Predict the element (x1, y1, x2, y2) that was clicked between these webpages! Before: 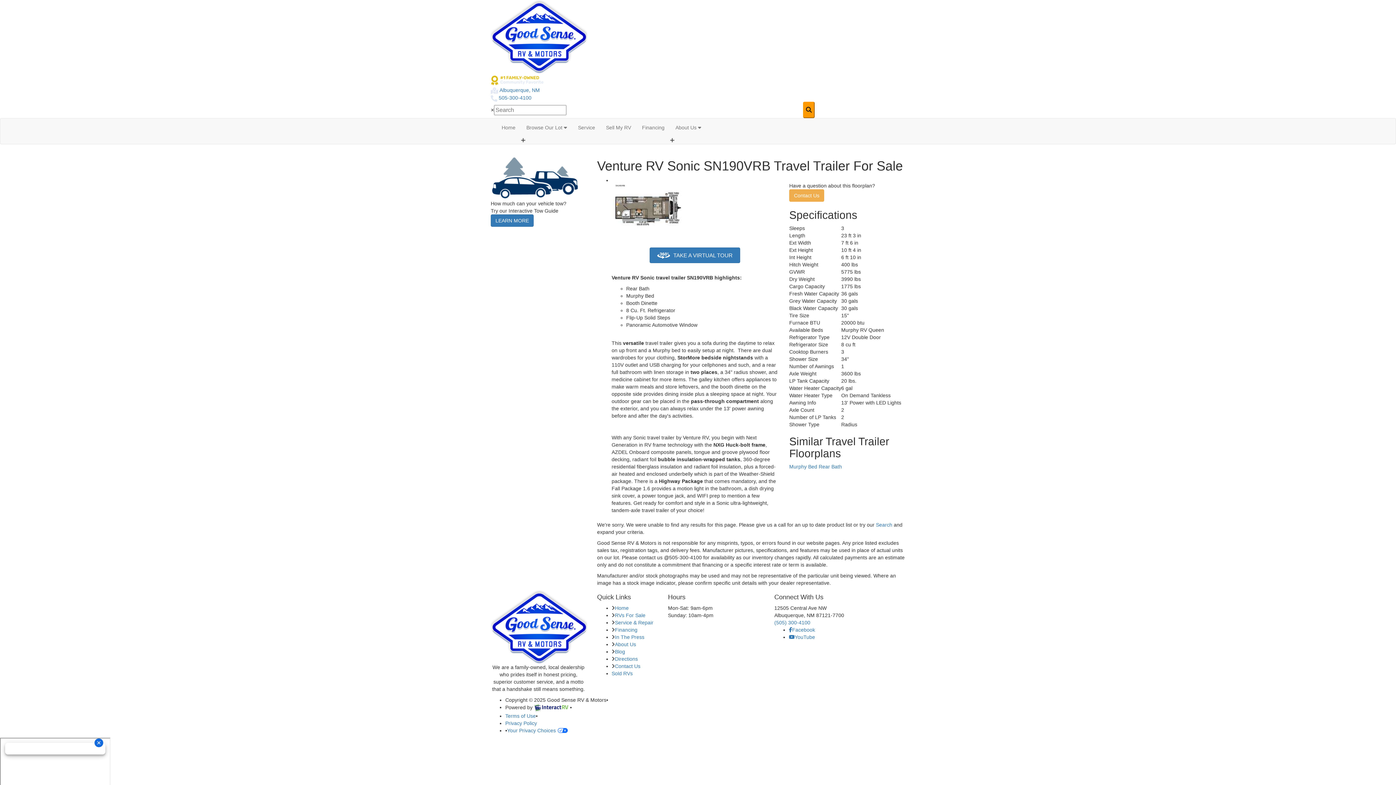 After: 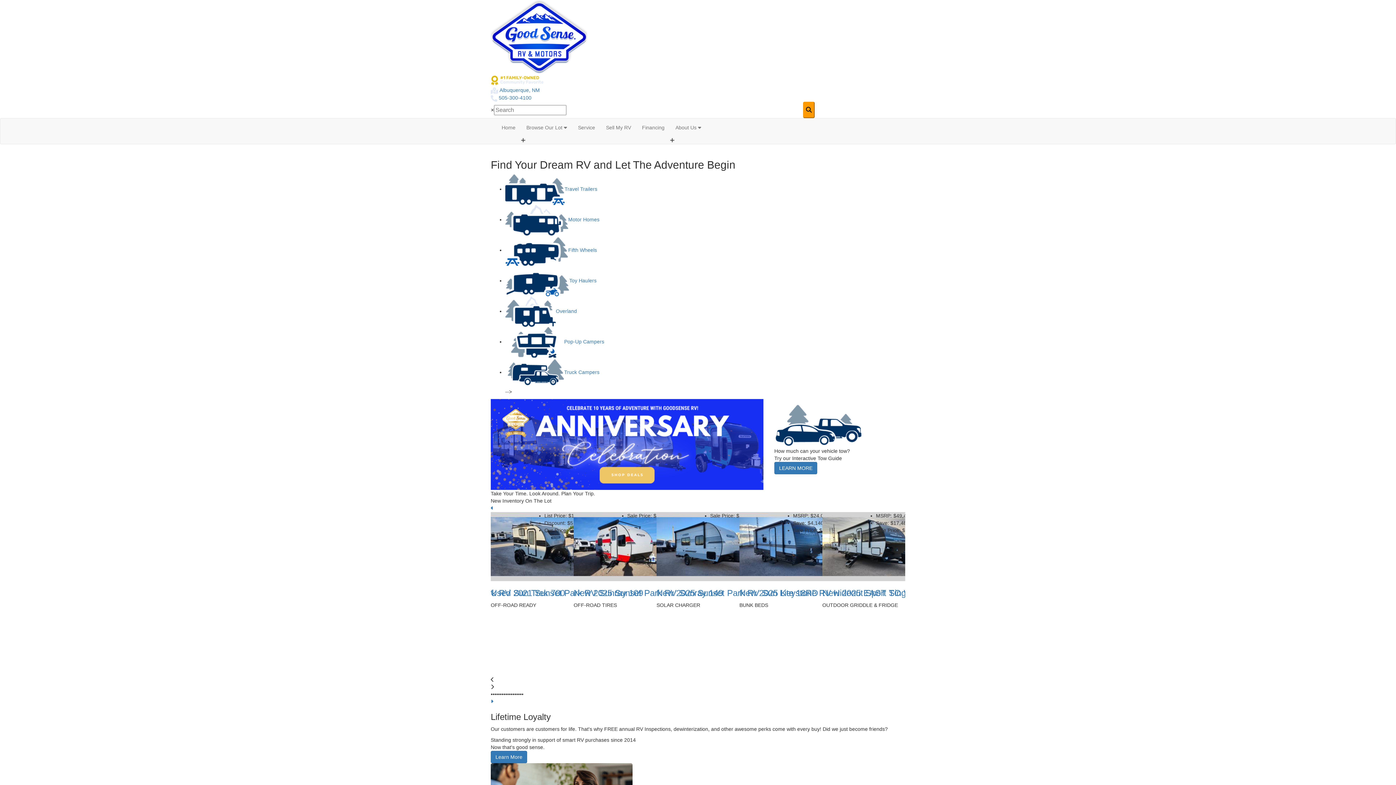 Action: label: Home bbox: (615, 605, 628, 611)